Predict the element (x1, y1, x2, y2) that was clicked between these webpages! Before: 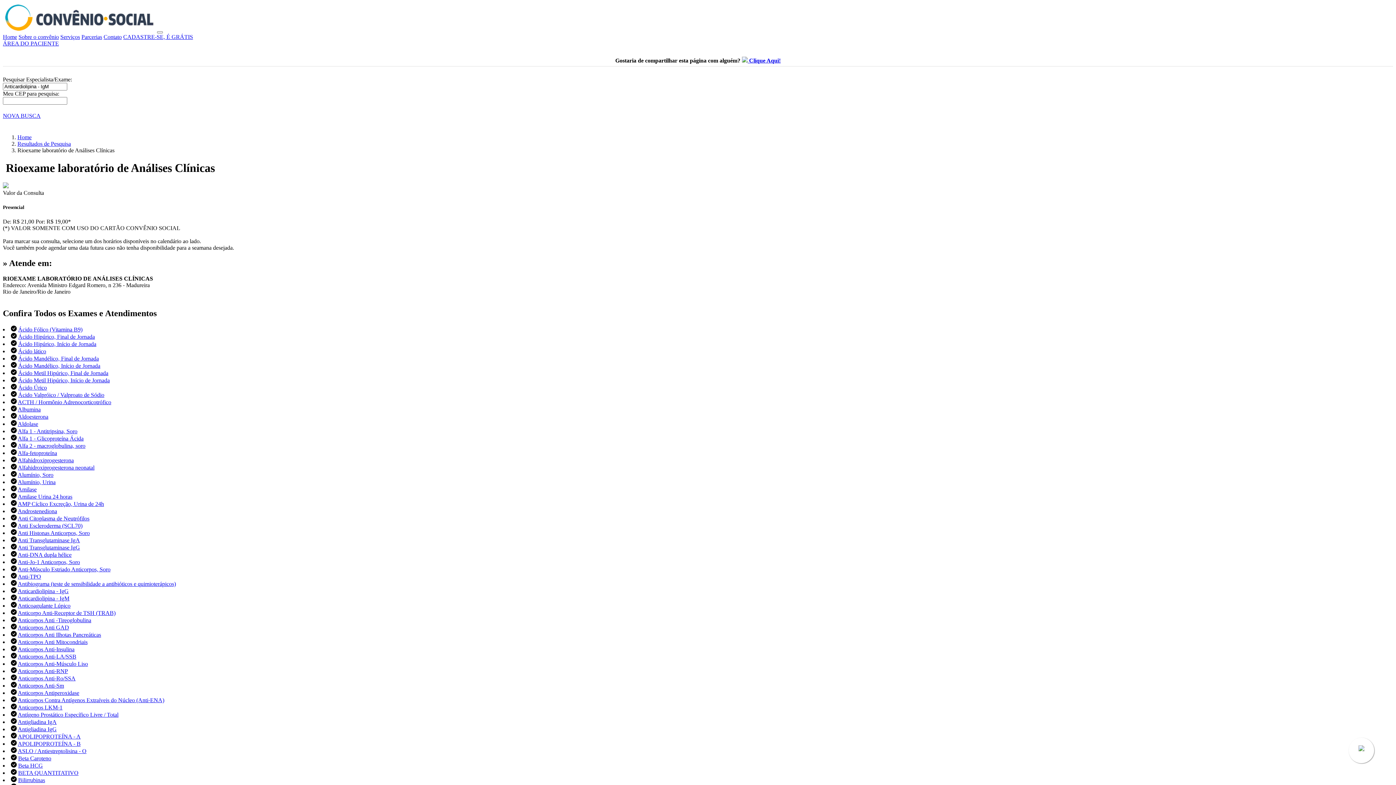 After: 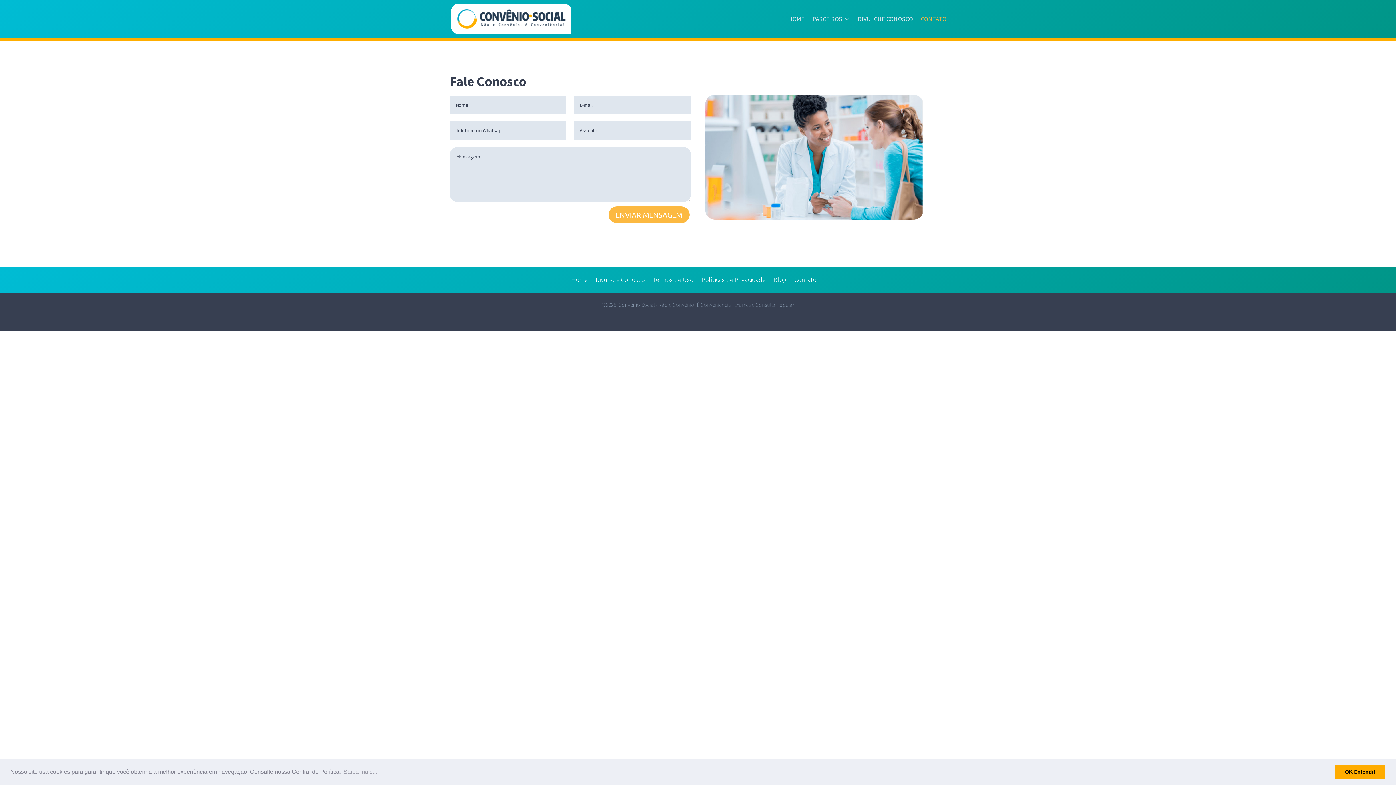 Action: bbox: (103, 33, 121, 40) label: Contato